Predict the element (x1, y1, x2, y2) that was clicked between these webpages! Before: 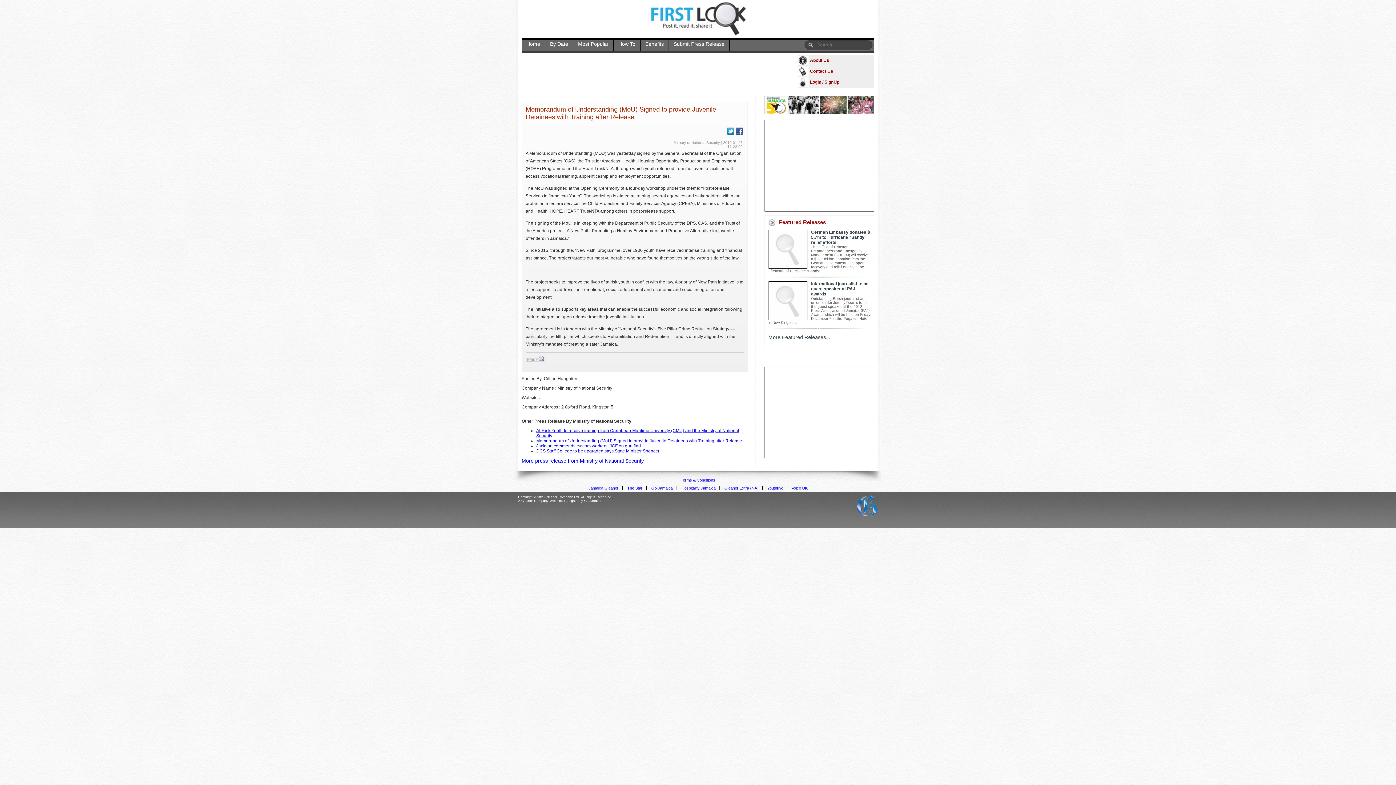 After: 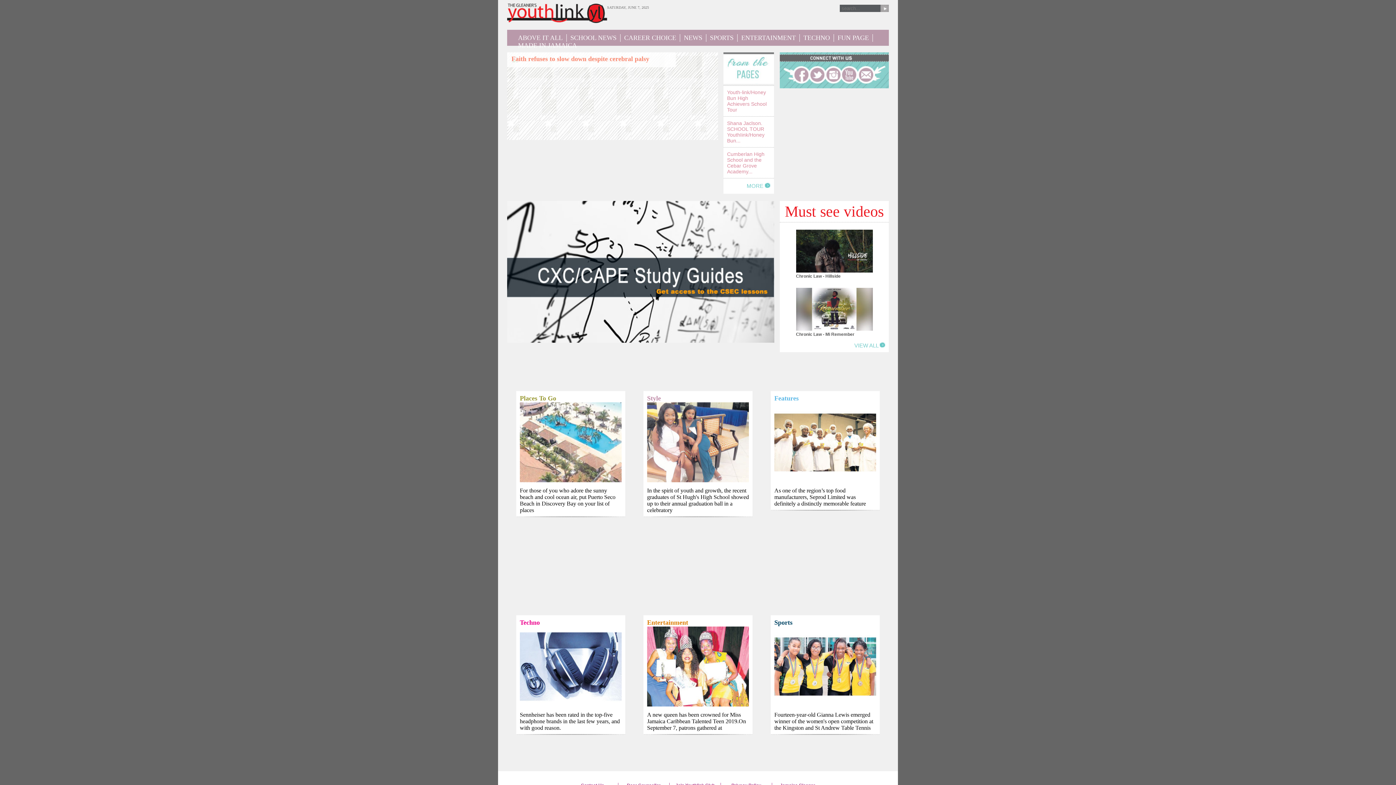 Action: bbox: (767, 486, 783, 490) label: Youthlink